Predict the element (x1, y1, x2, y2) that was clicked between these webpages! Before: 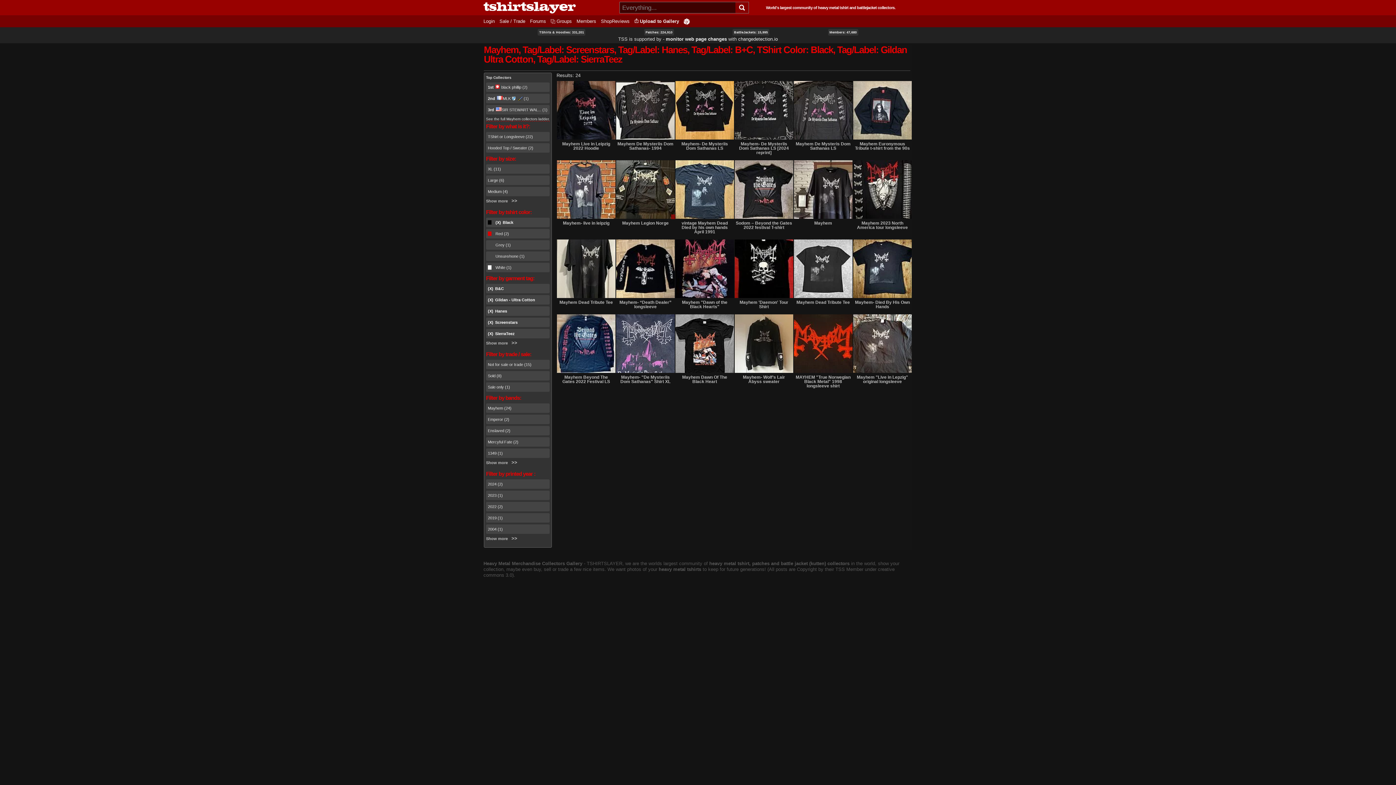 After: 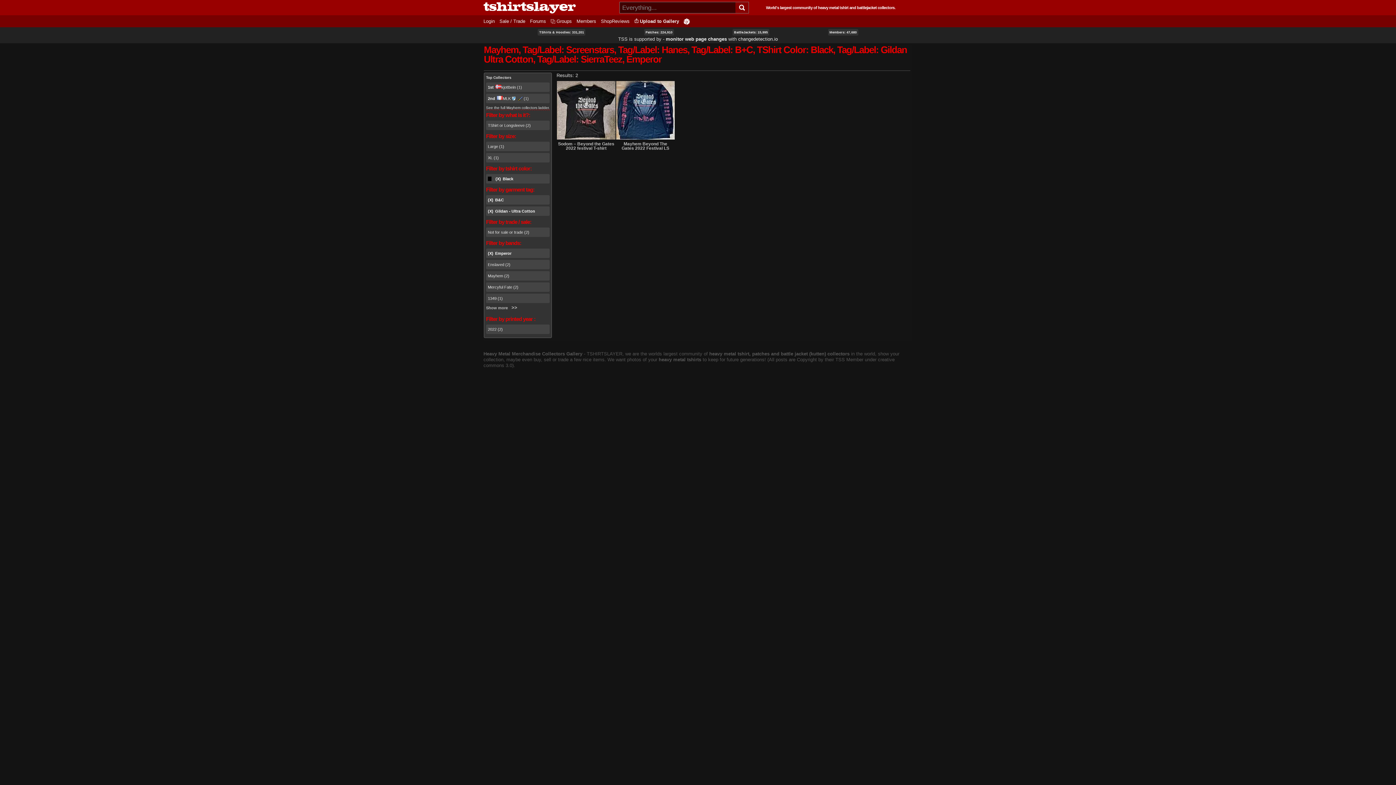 Action: label: Emperor (2) bbox: (488, 416, 511, 422)